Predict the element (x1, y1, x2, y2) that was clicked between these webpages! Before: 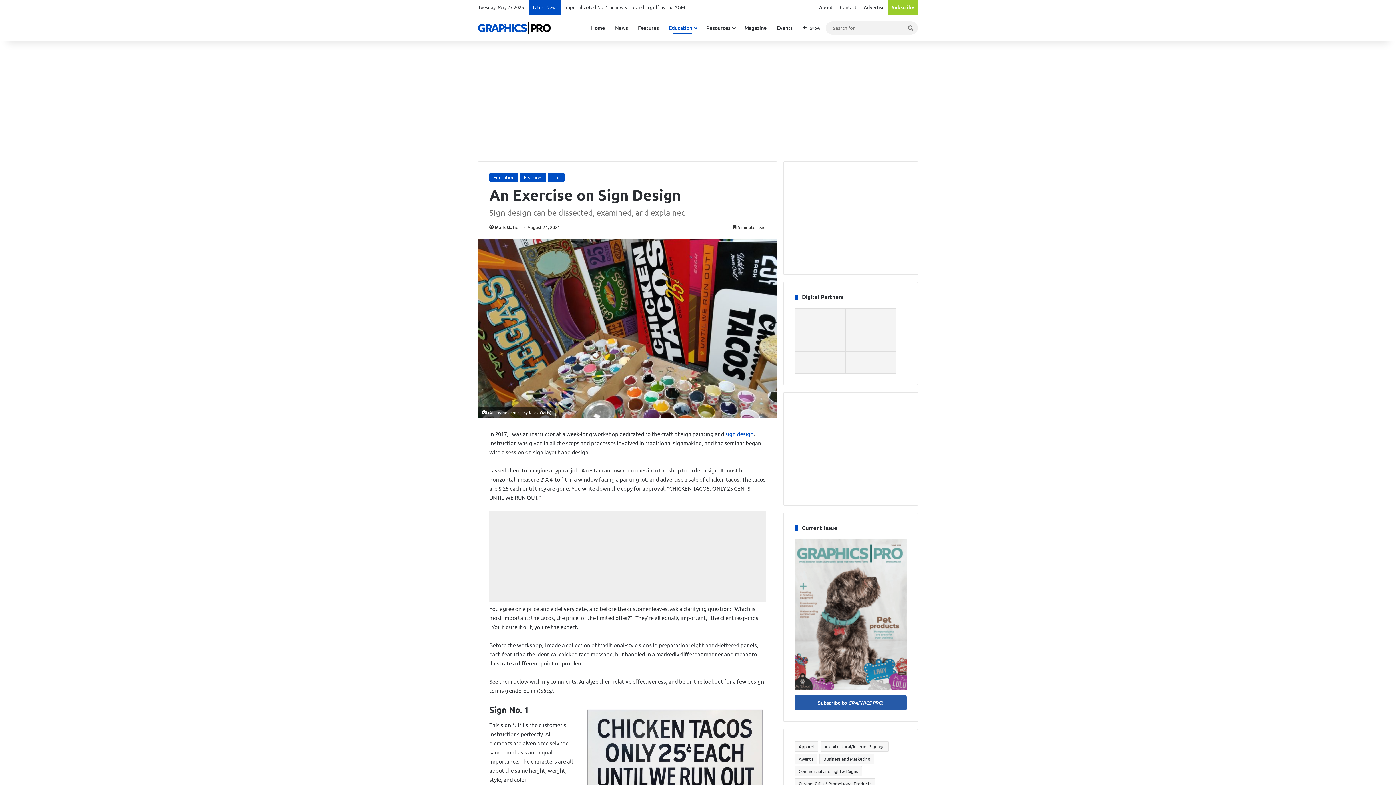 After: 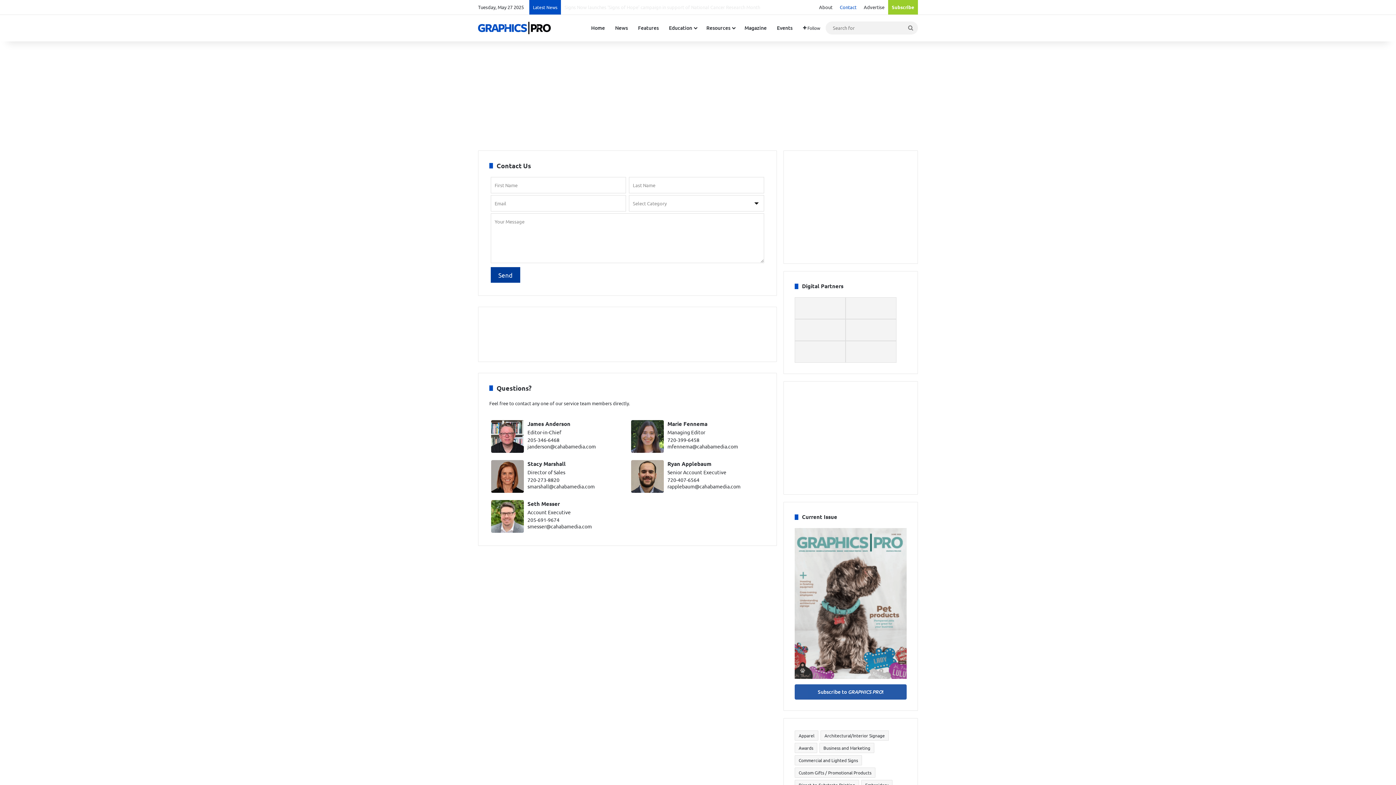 Action: bbox: (836, 0, 860, 14) label: Contact